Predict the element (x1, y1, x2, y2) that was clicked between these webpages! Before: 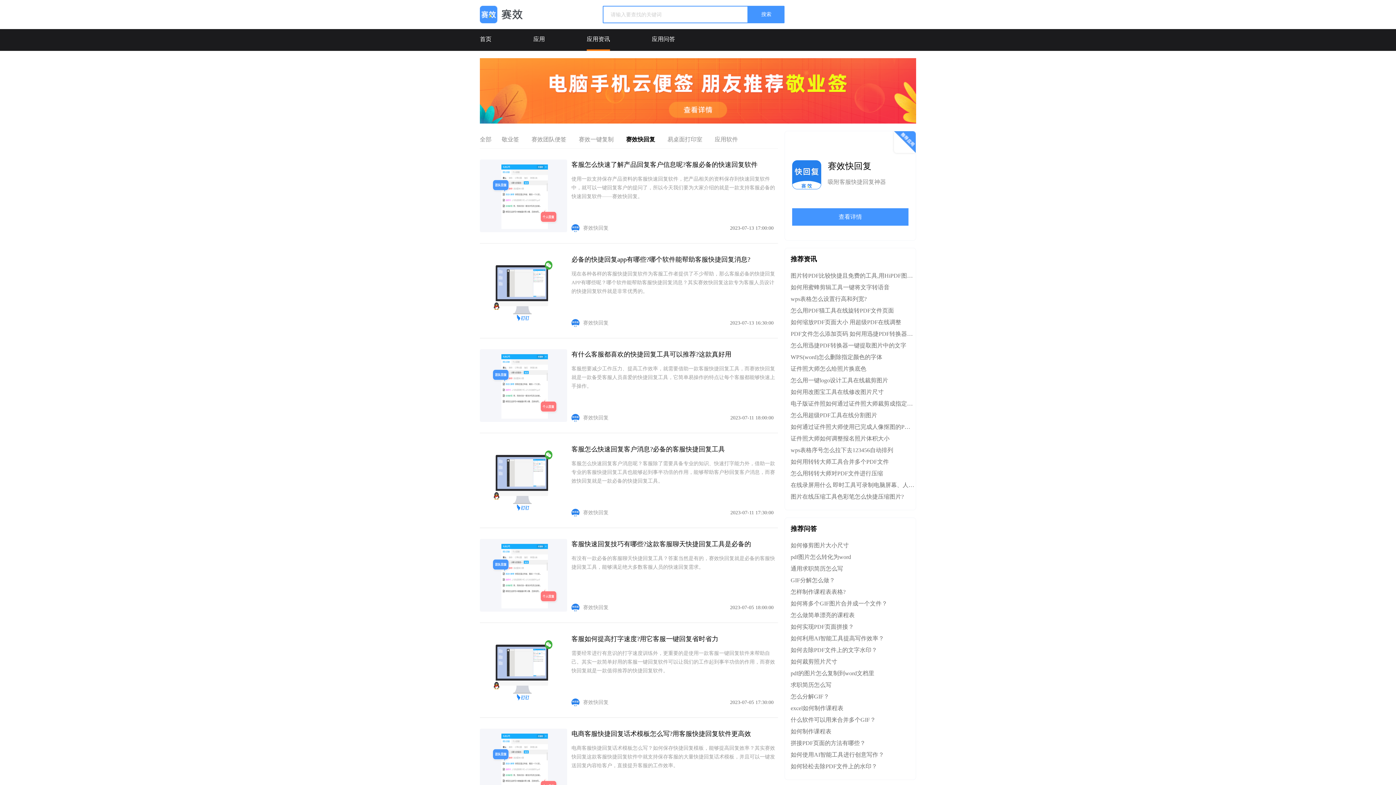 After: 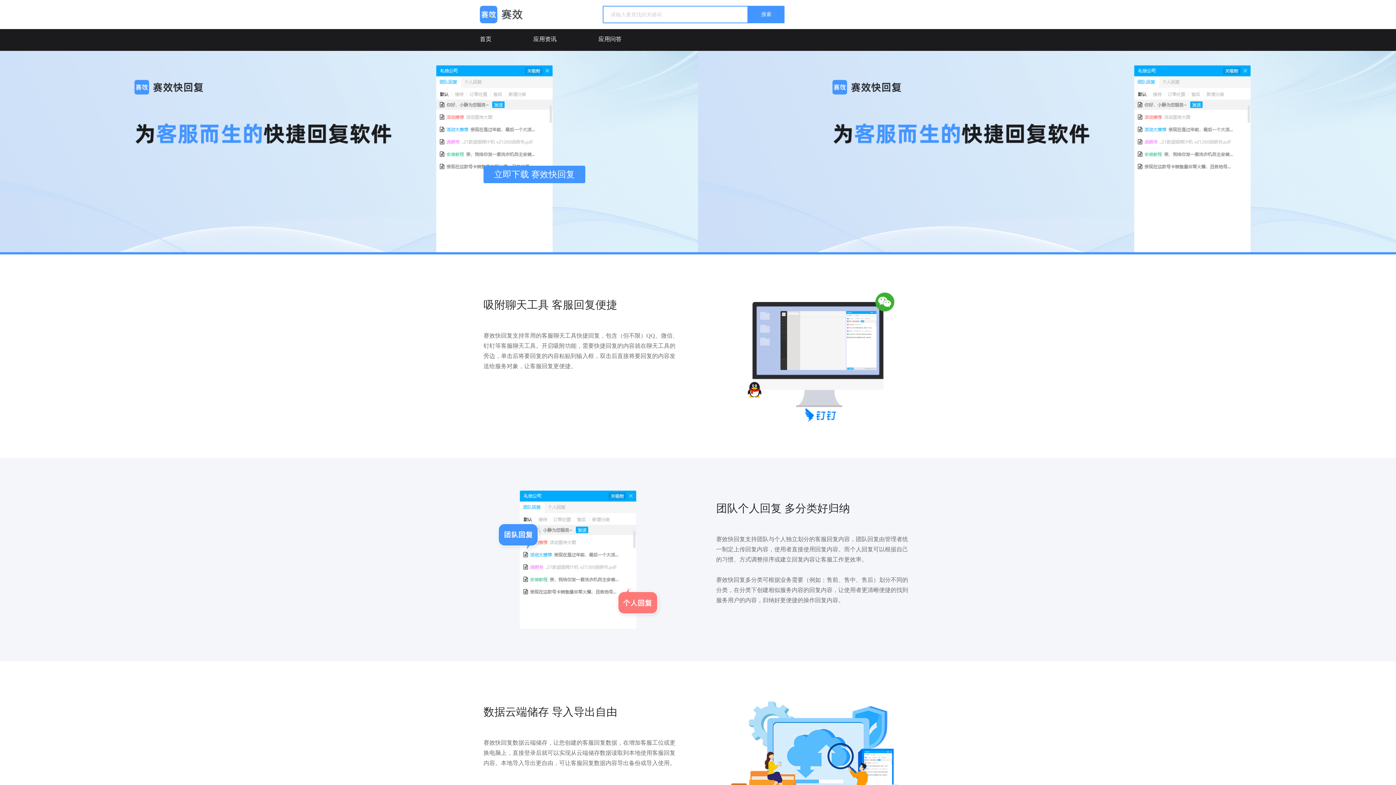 Action: label: 赛效快回复 bbox: (828, 160, 871, 172)